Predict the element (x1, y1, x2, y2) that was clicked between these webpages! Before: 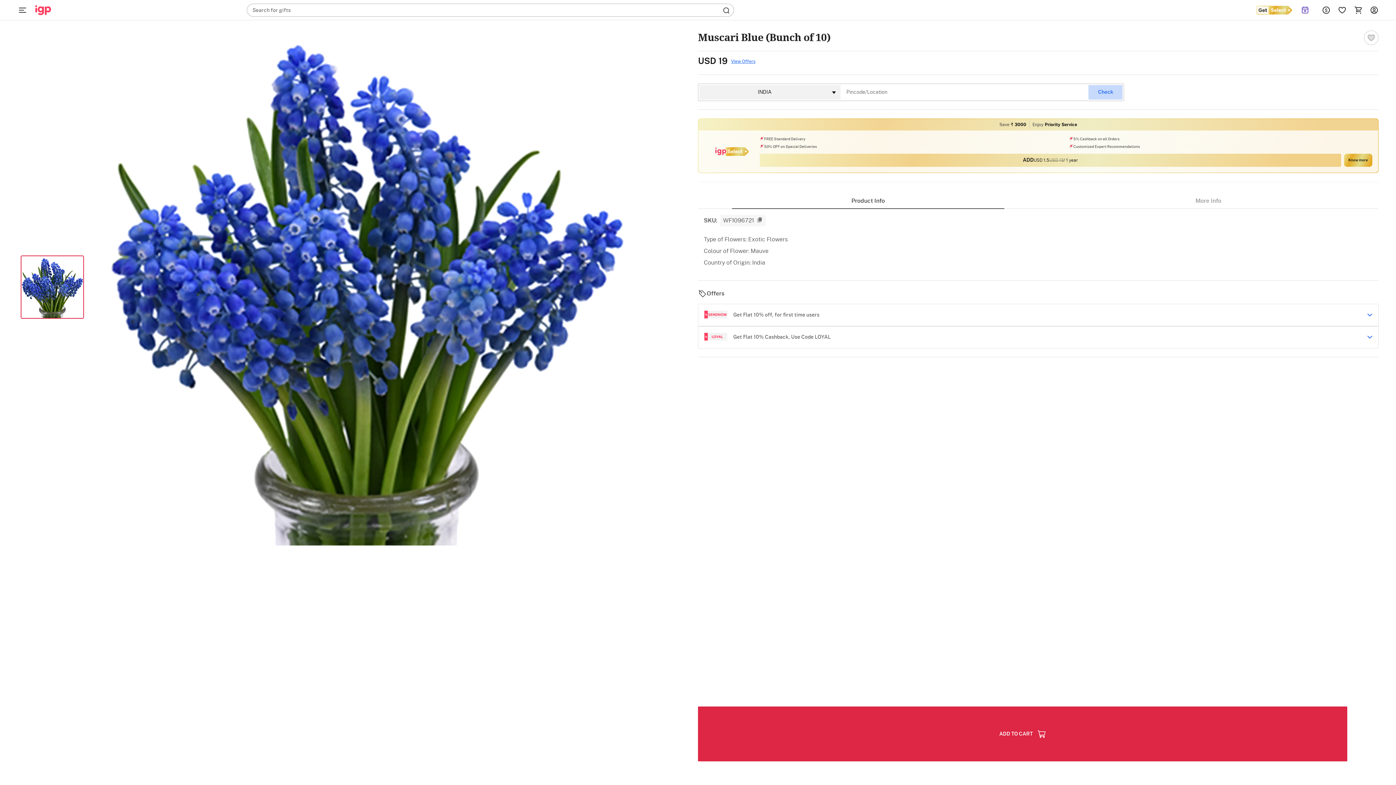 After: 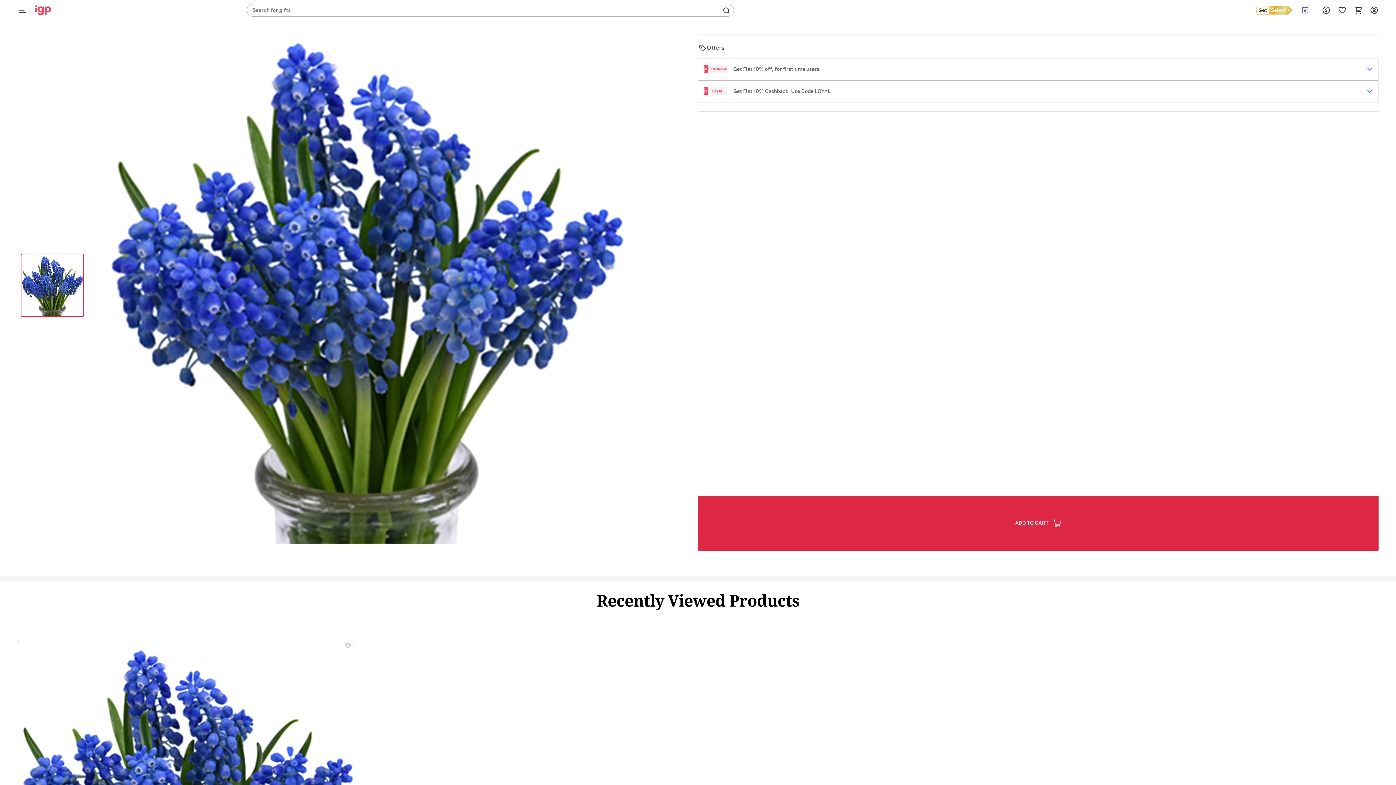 Action: bbox: (731, 58, 755, 64) label: View Offers